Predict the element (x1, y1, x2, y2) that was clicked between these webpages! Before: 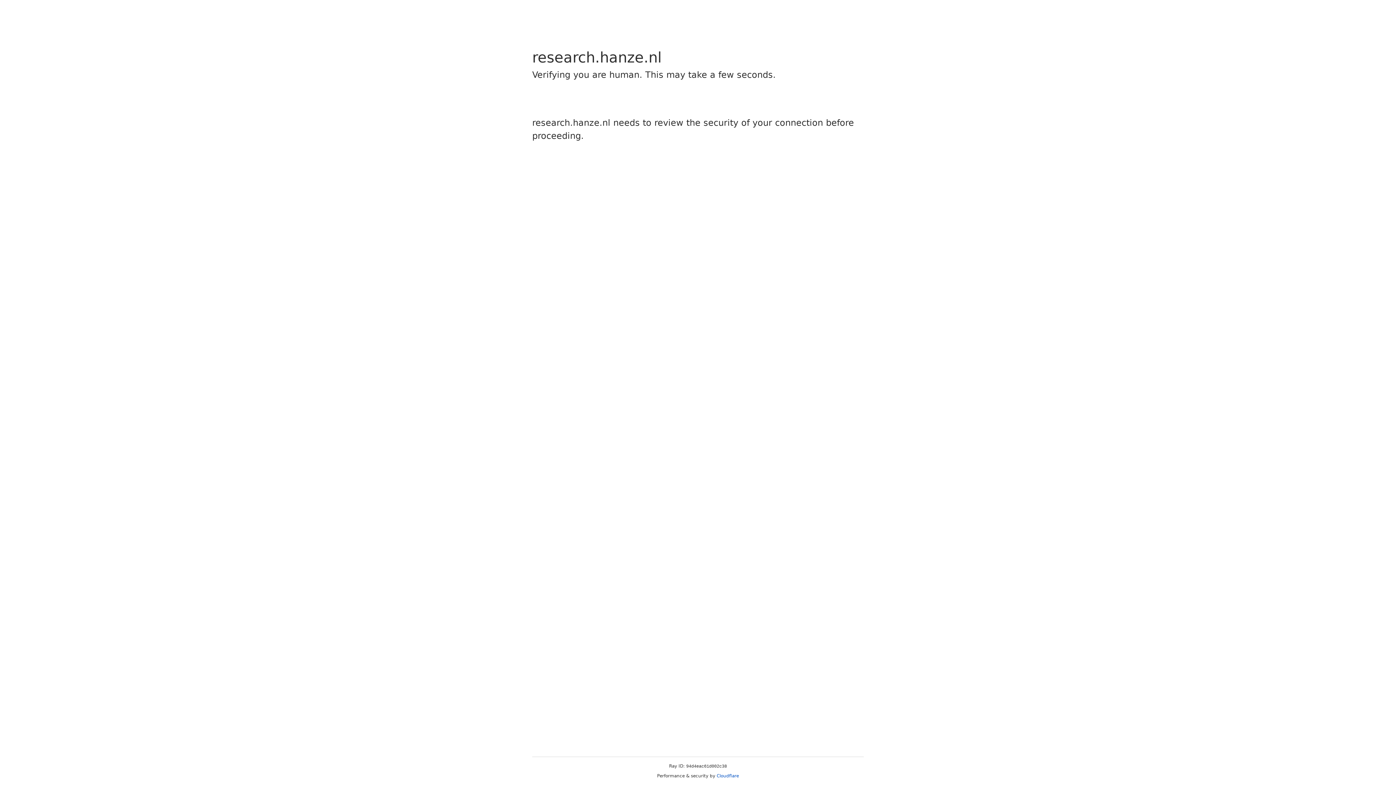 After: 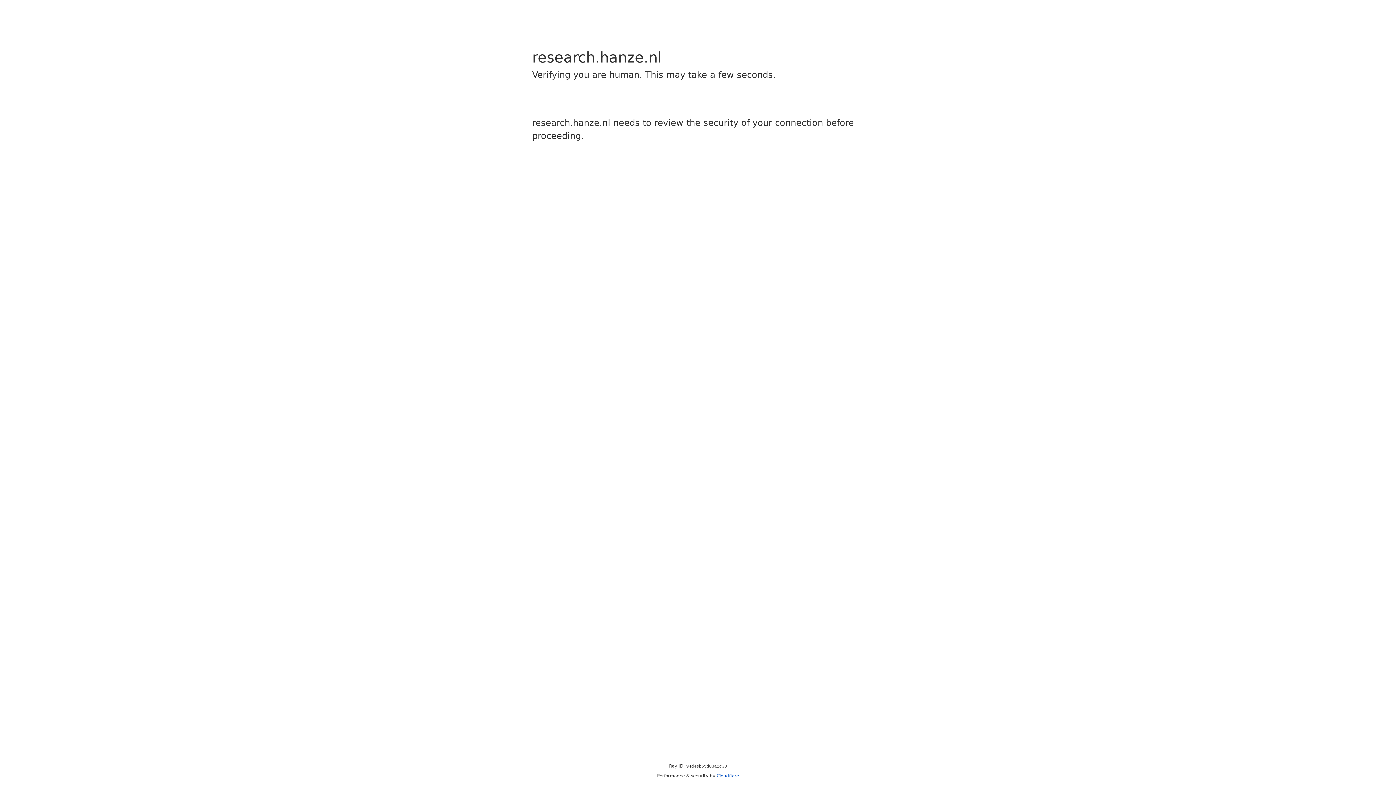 Action: label: Cloudflare bbox: (716, 773, 739, 778)